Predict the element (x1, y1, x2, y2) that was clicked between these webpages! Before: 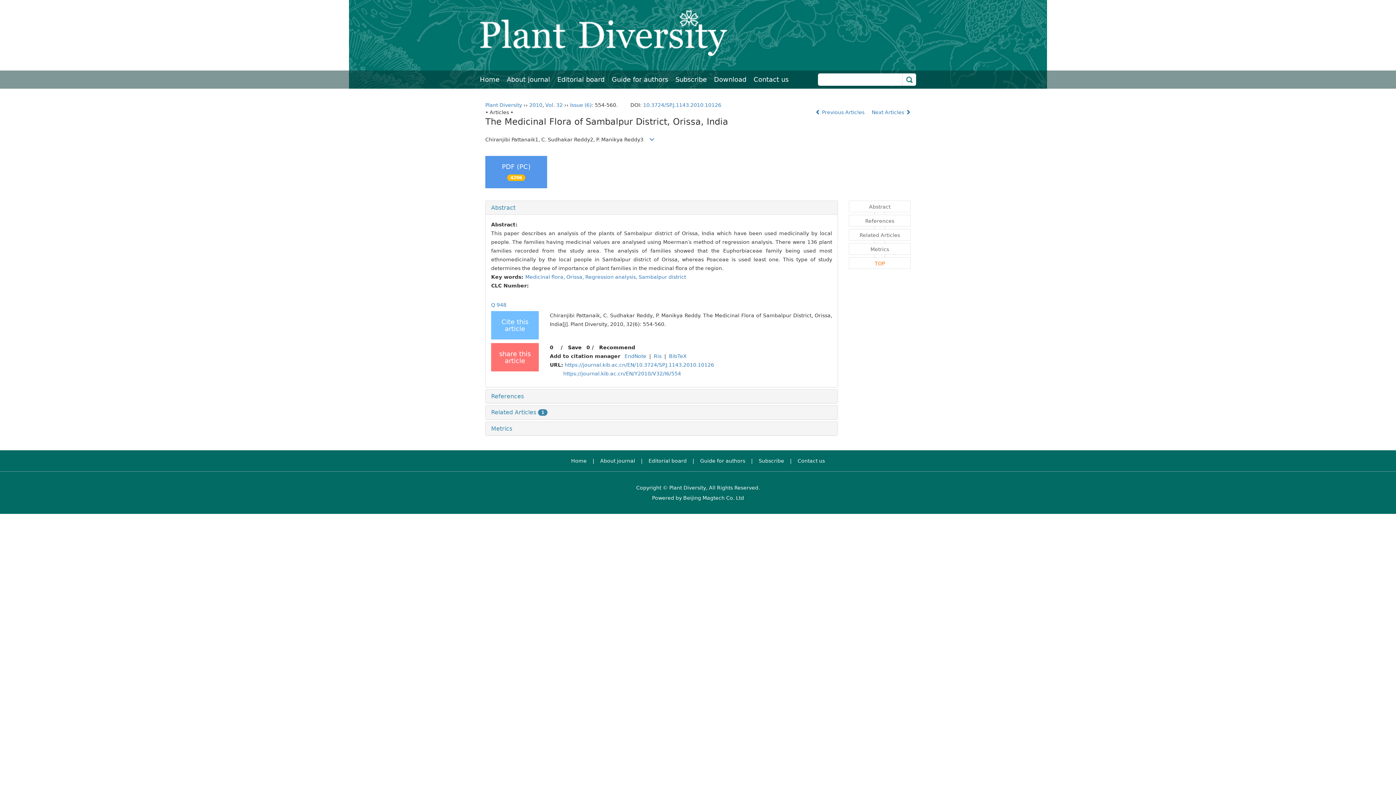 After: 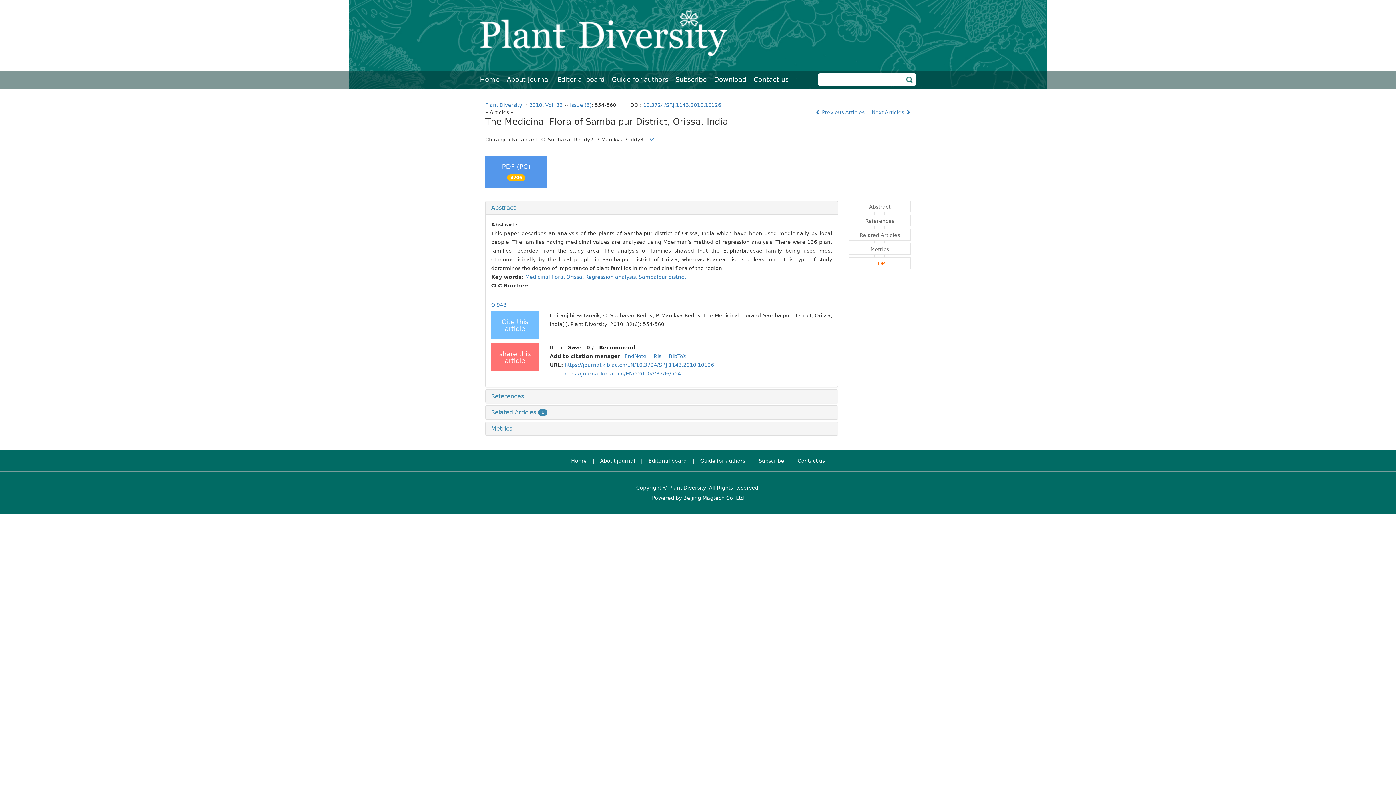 Action: bbox: (849, 257, 910, 269) label: TOP